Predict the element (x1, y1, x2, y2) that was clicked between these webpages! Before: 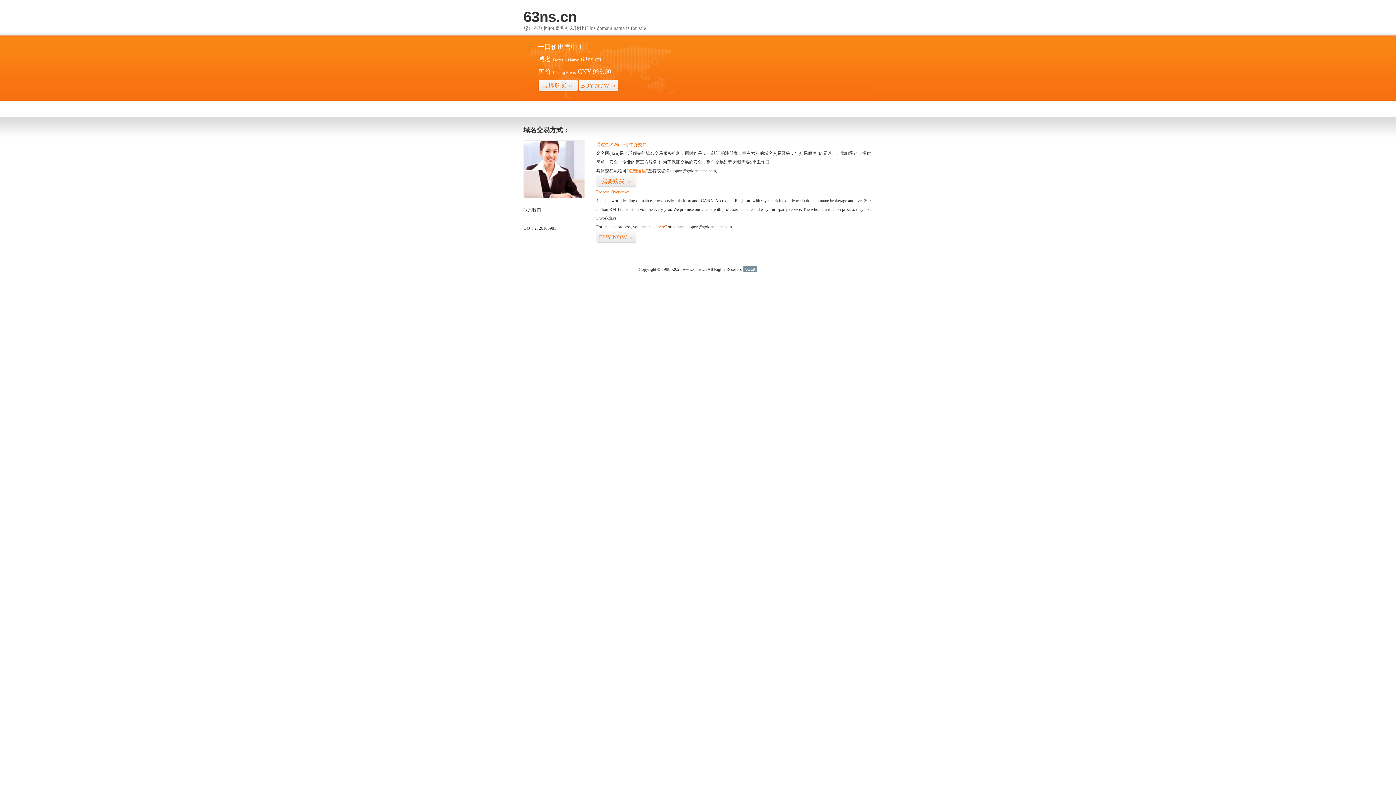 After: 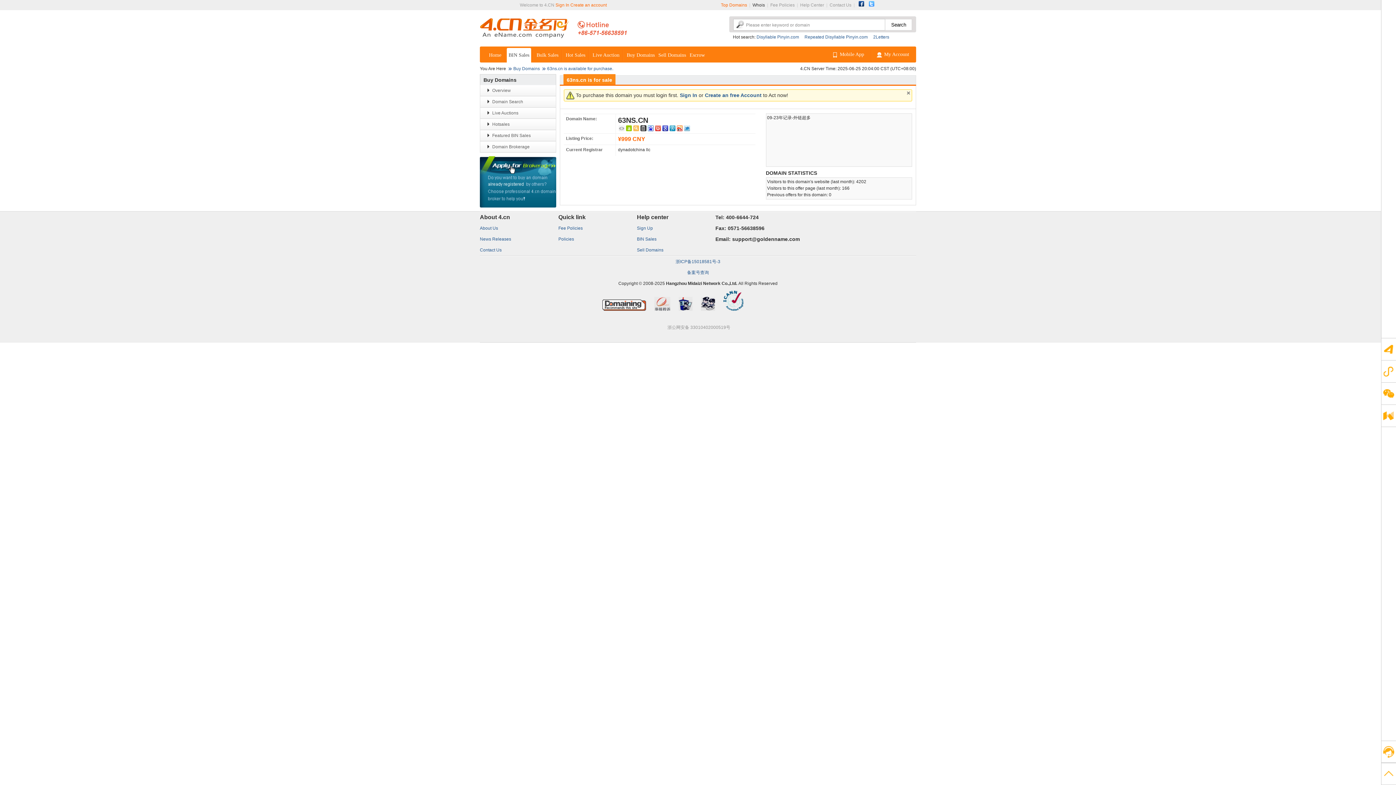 Action: label: BUY NOW>> bbox: (578, 79, 618, 92)